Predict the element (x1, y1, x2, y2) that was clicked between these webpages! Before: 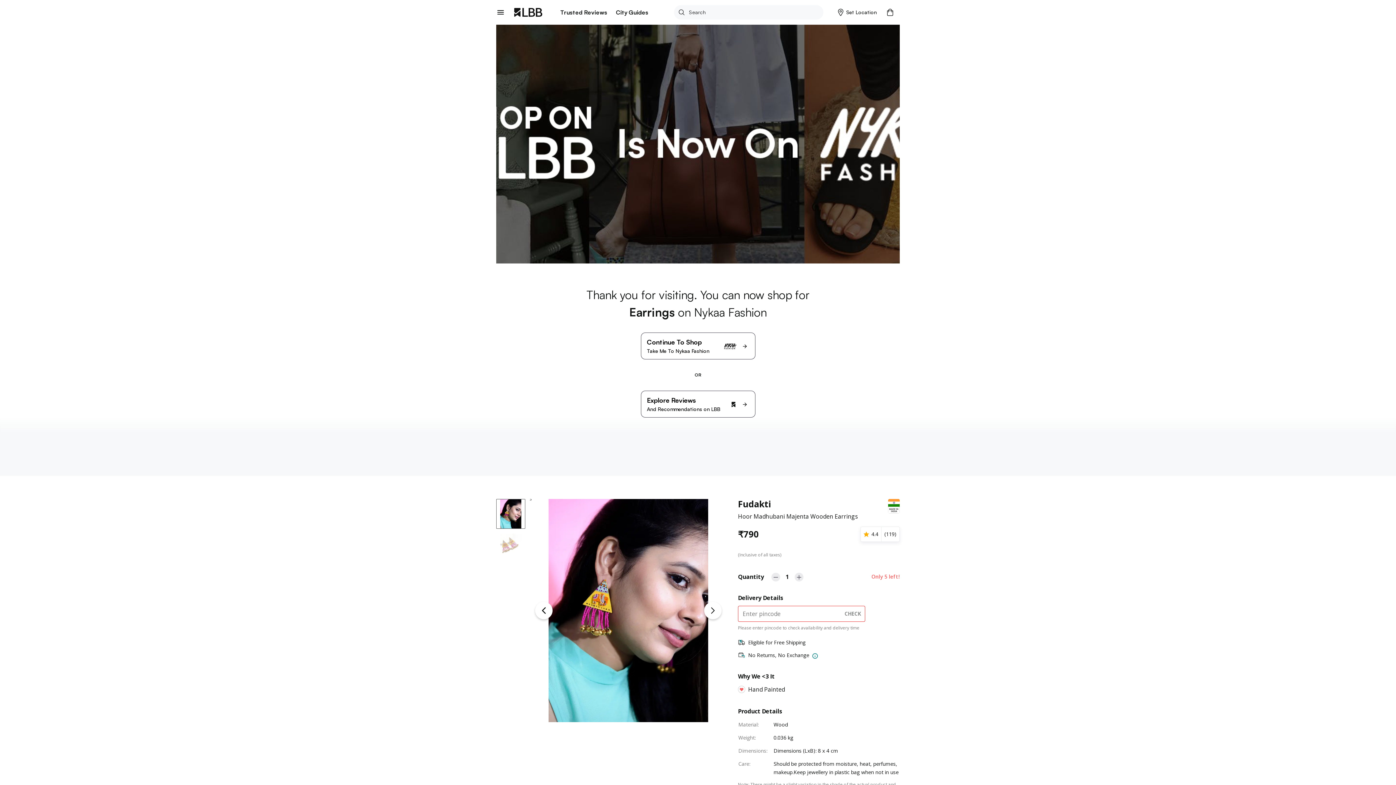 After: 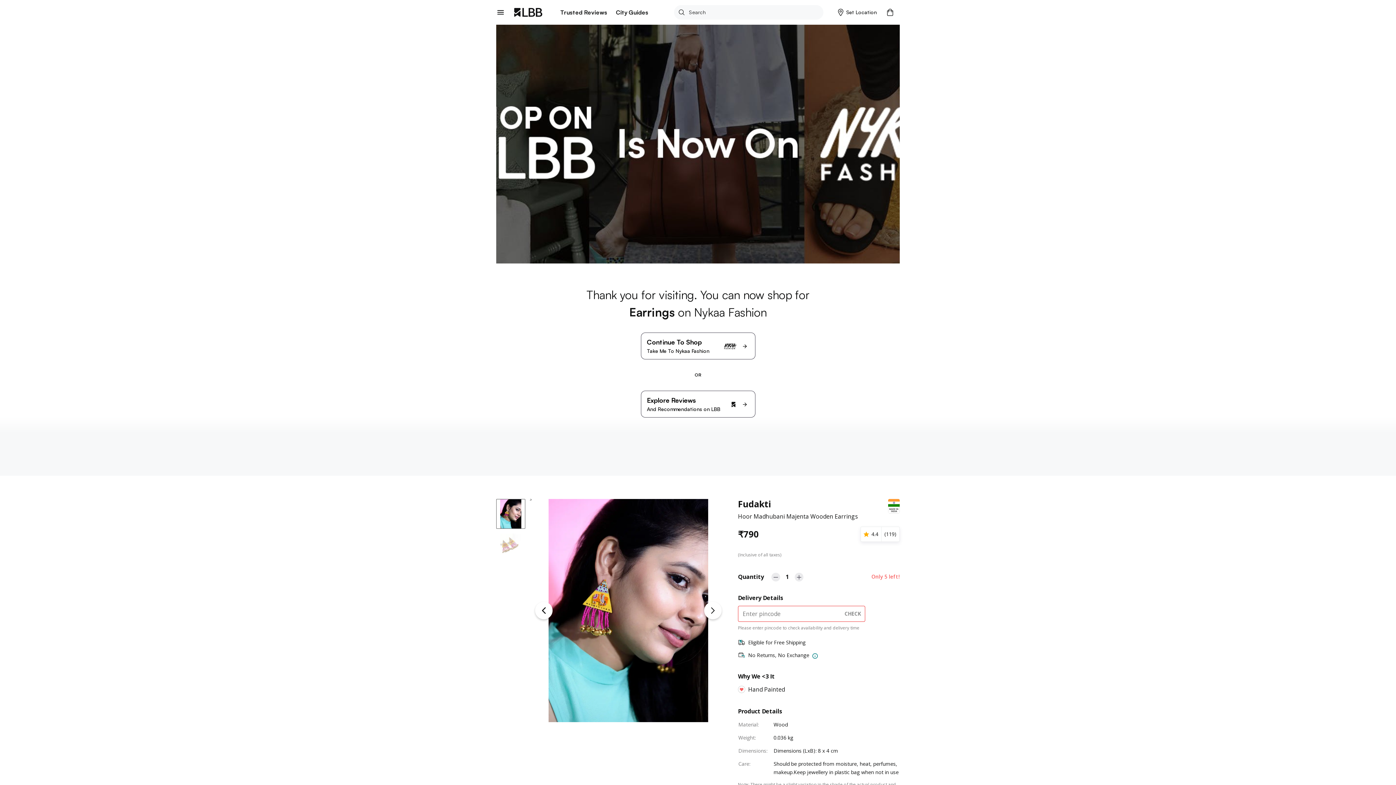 Action: label: Continue To Shop
Take Me To Nykaa Fashion bbox: (640, 332, 755, 359)